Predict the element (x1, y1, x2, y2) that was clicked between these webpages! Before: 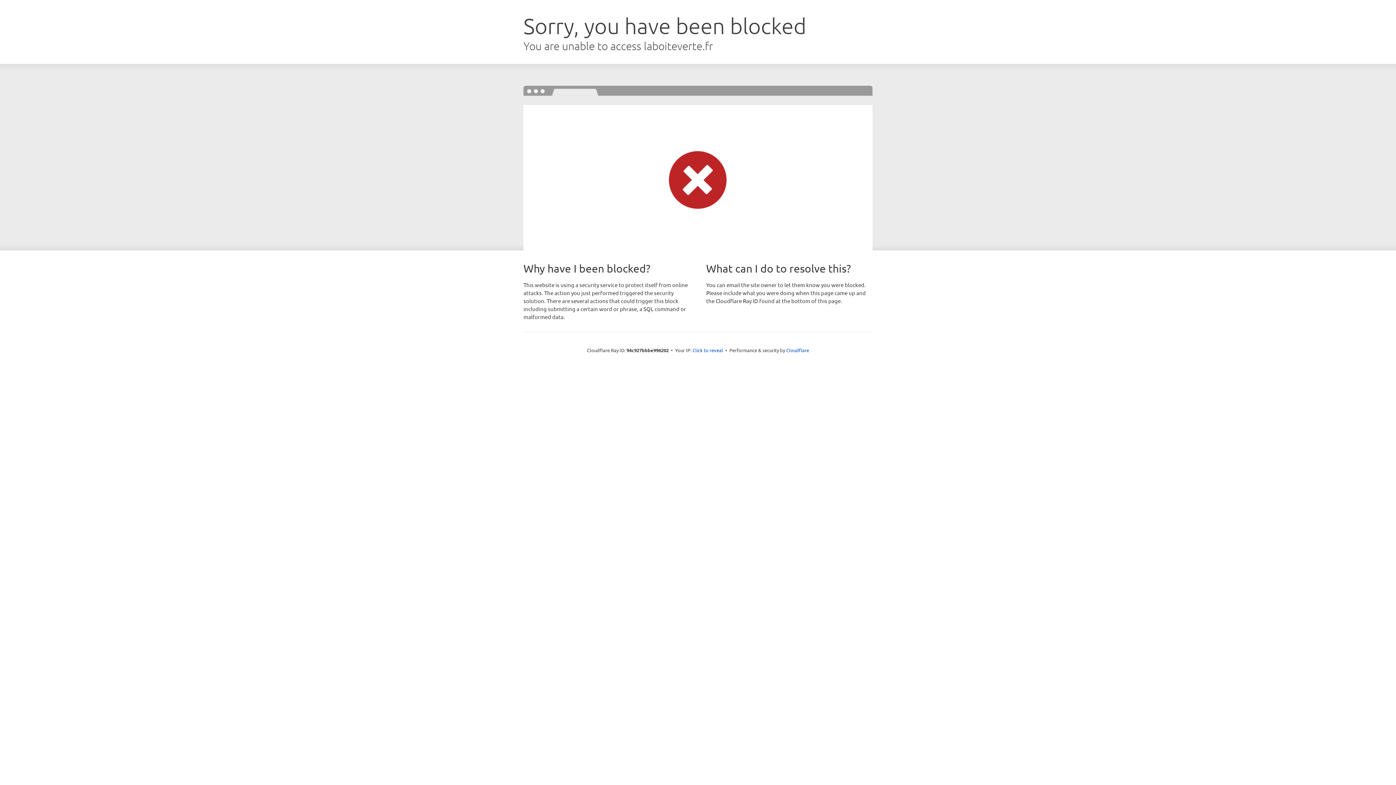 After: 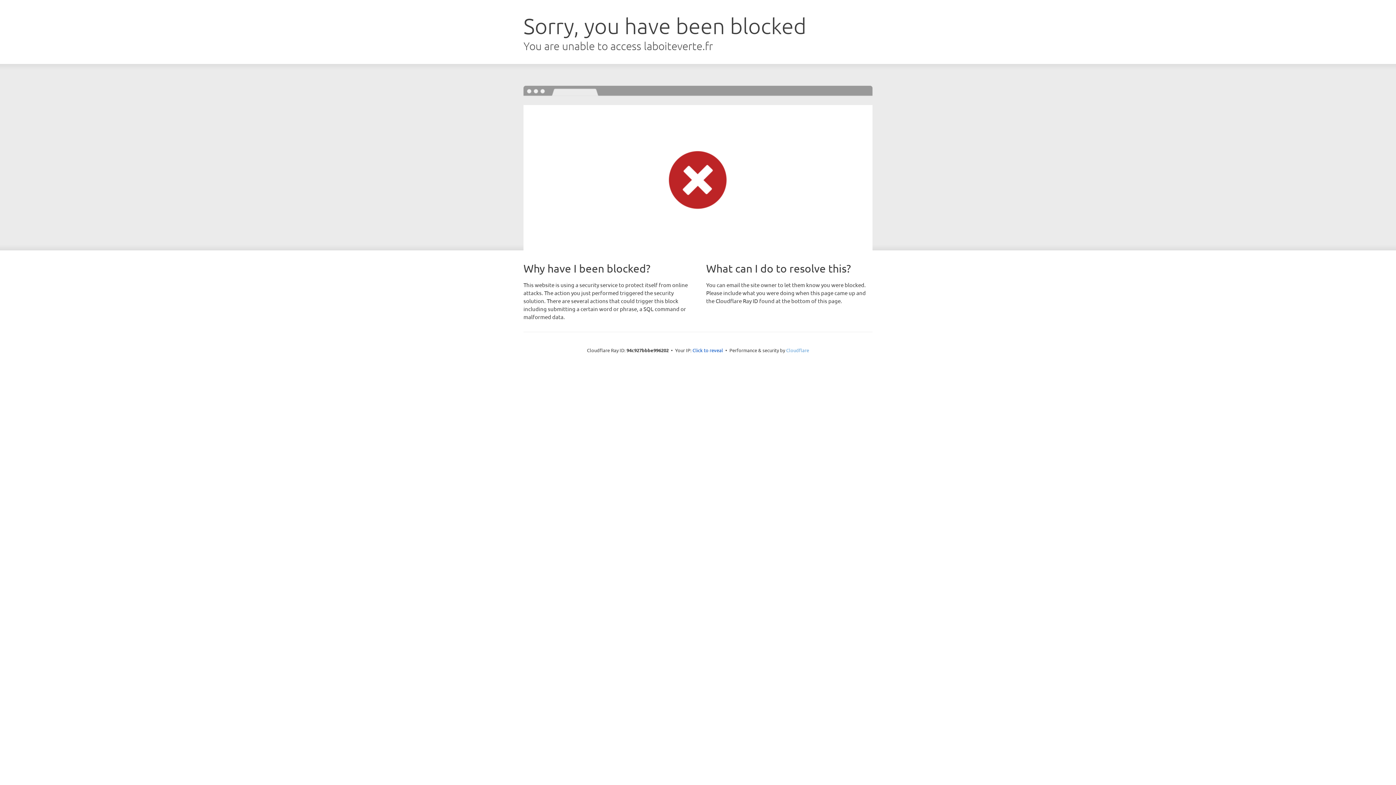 Action: label: Cloudflare bbox: (786, 347, 809, 353)